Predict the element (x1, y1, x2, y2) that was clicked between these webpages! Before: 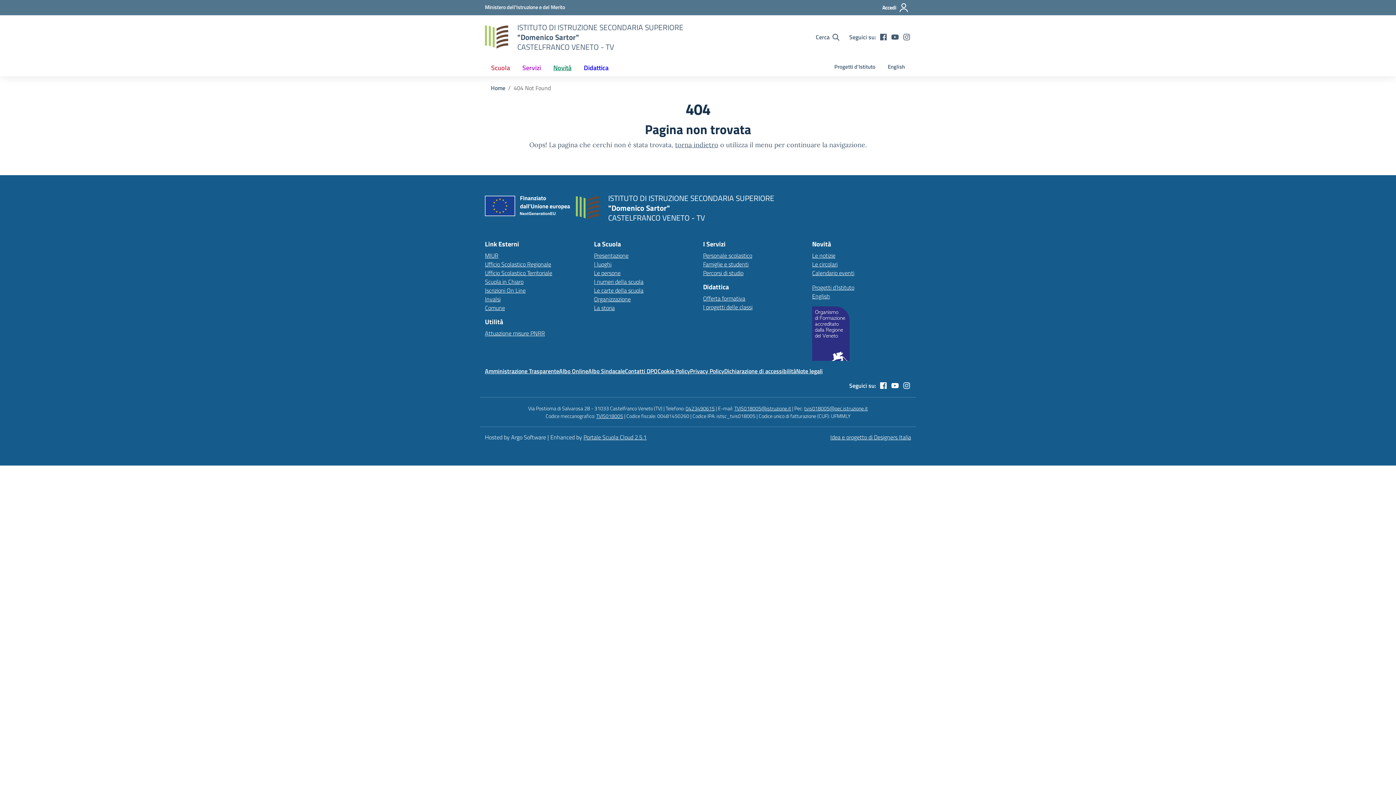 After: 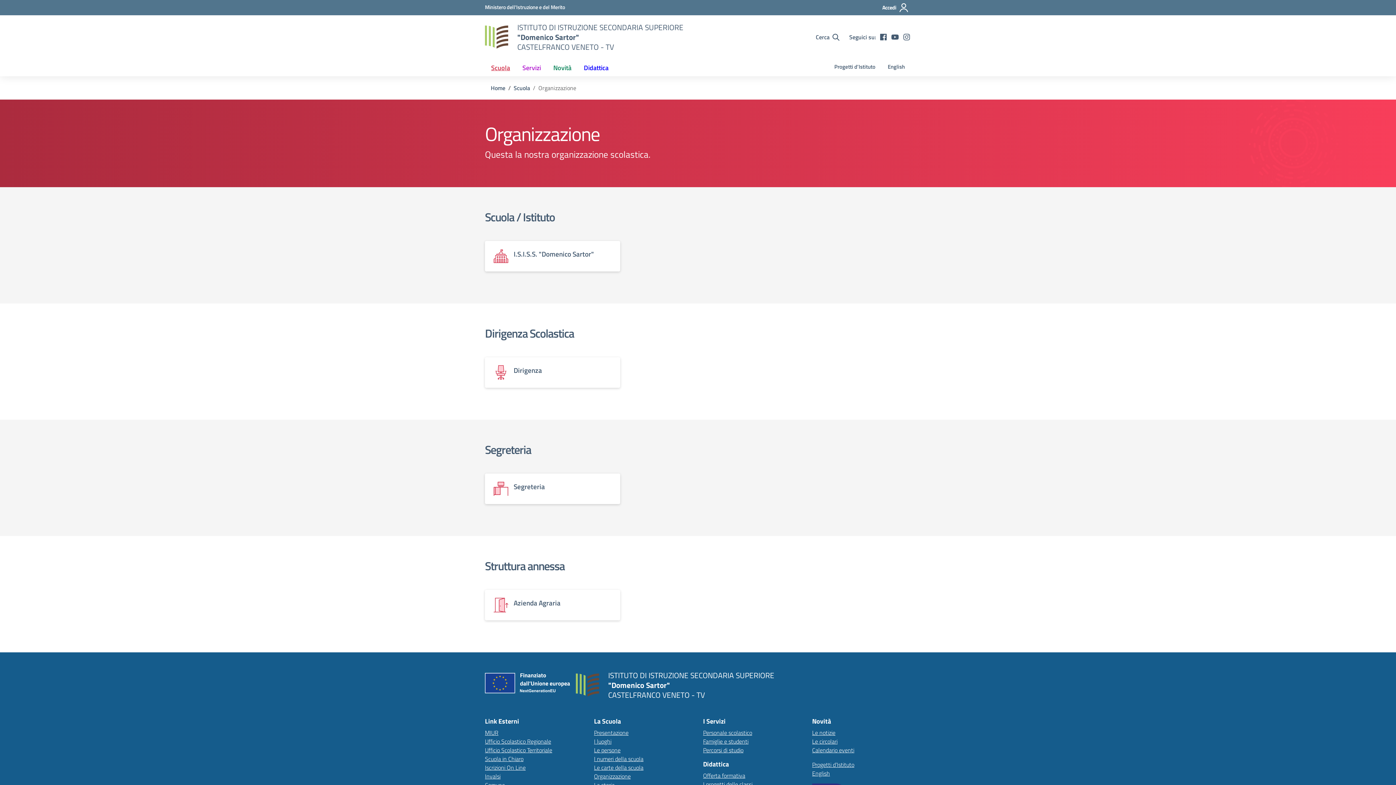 Action: bbox: (594, 294, 630, 303) label: Organizzazione